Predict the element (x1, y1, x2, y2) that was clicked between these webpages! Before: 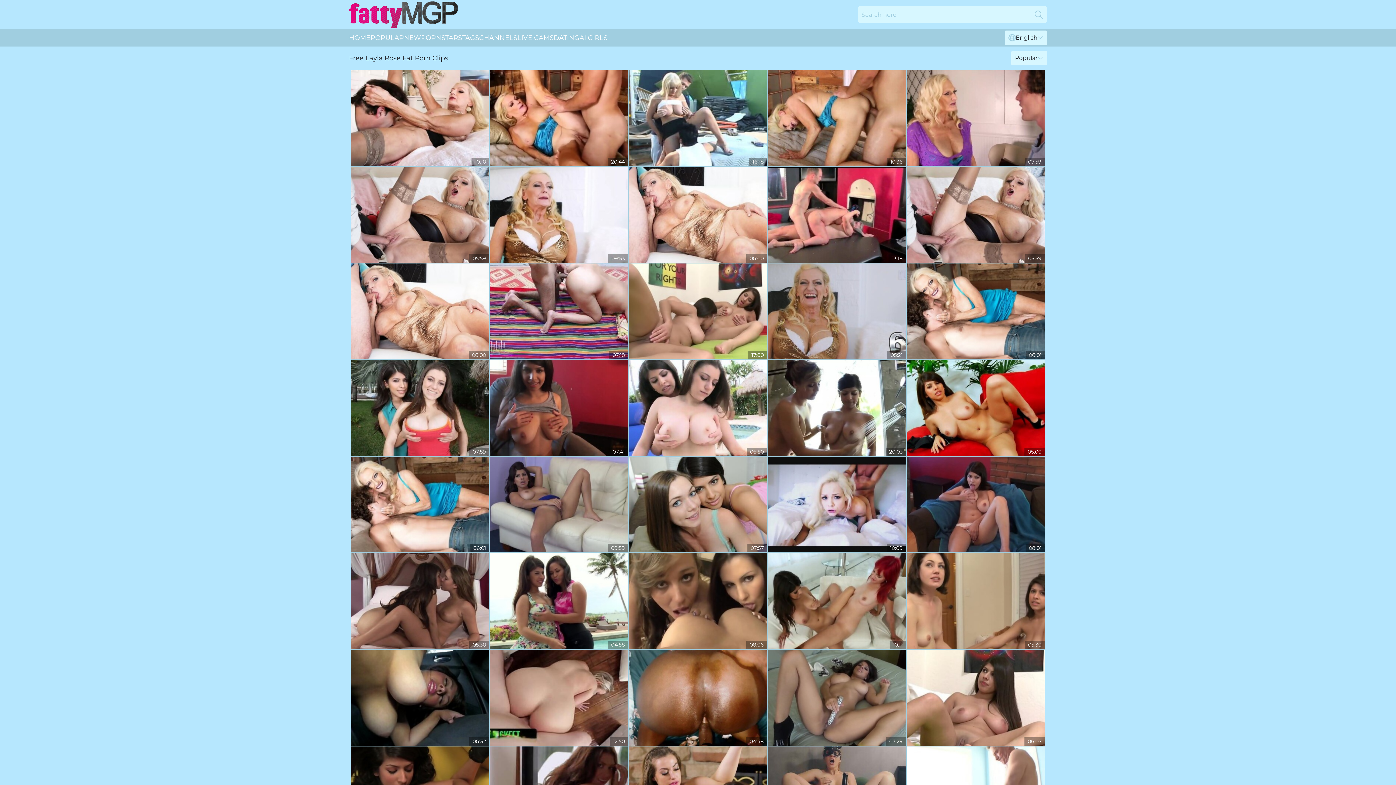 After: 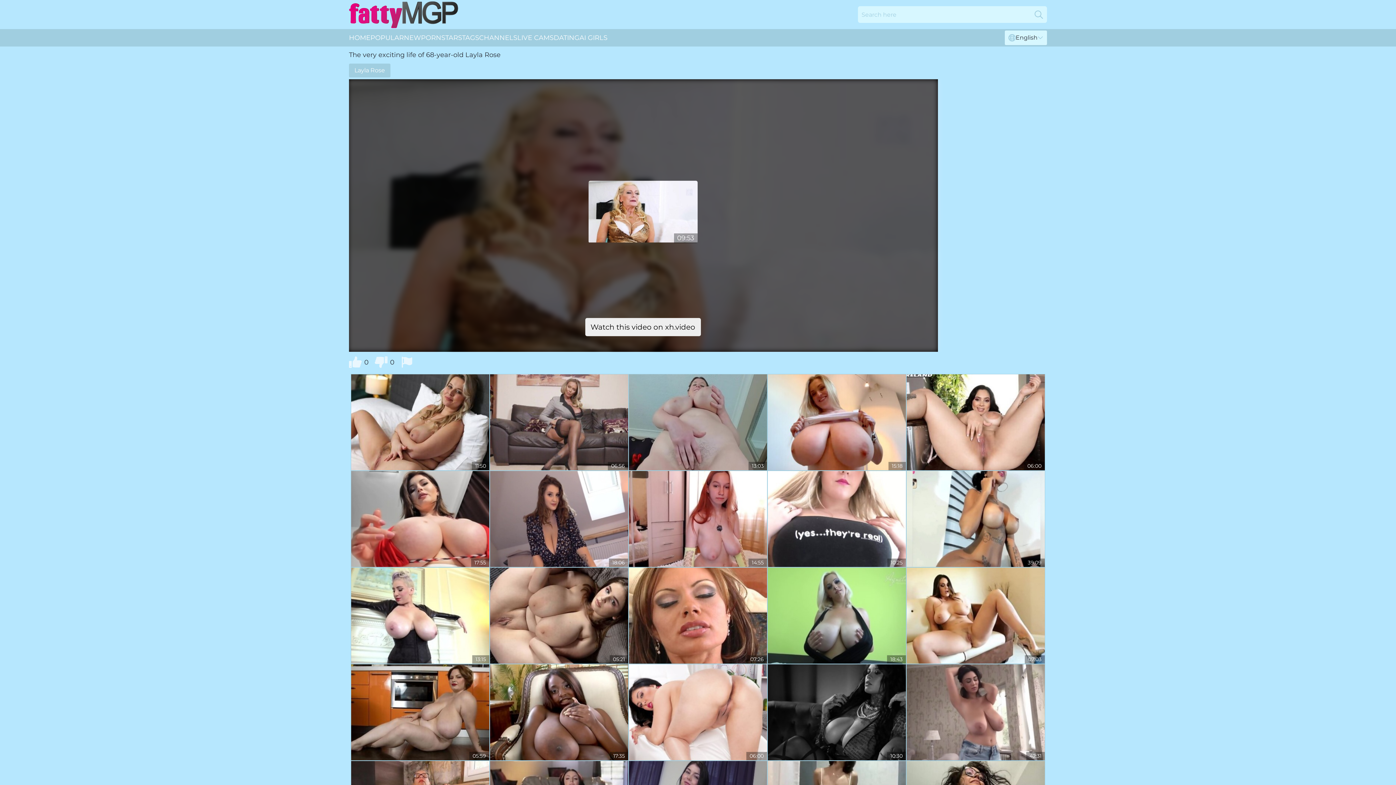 Action: bbox: (490, 166, 628, 262)